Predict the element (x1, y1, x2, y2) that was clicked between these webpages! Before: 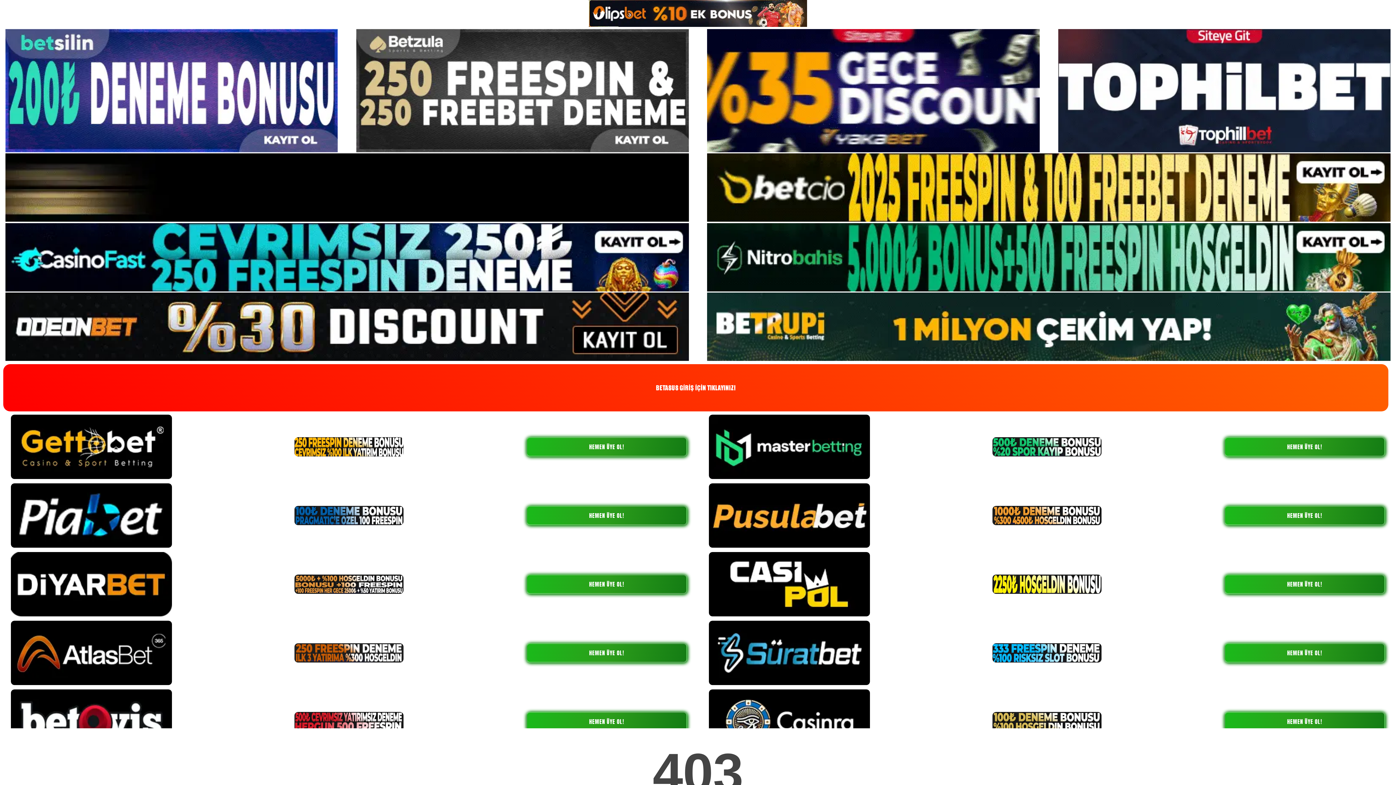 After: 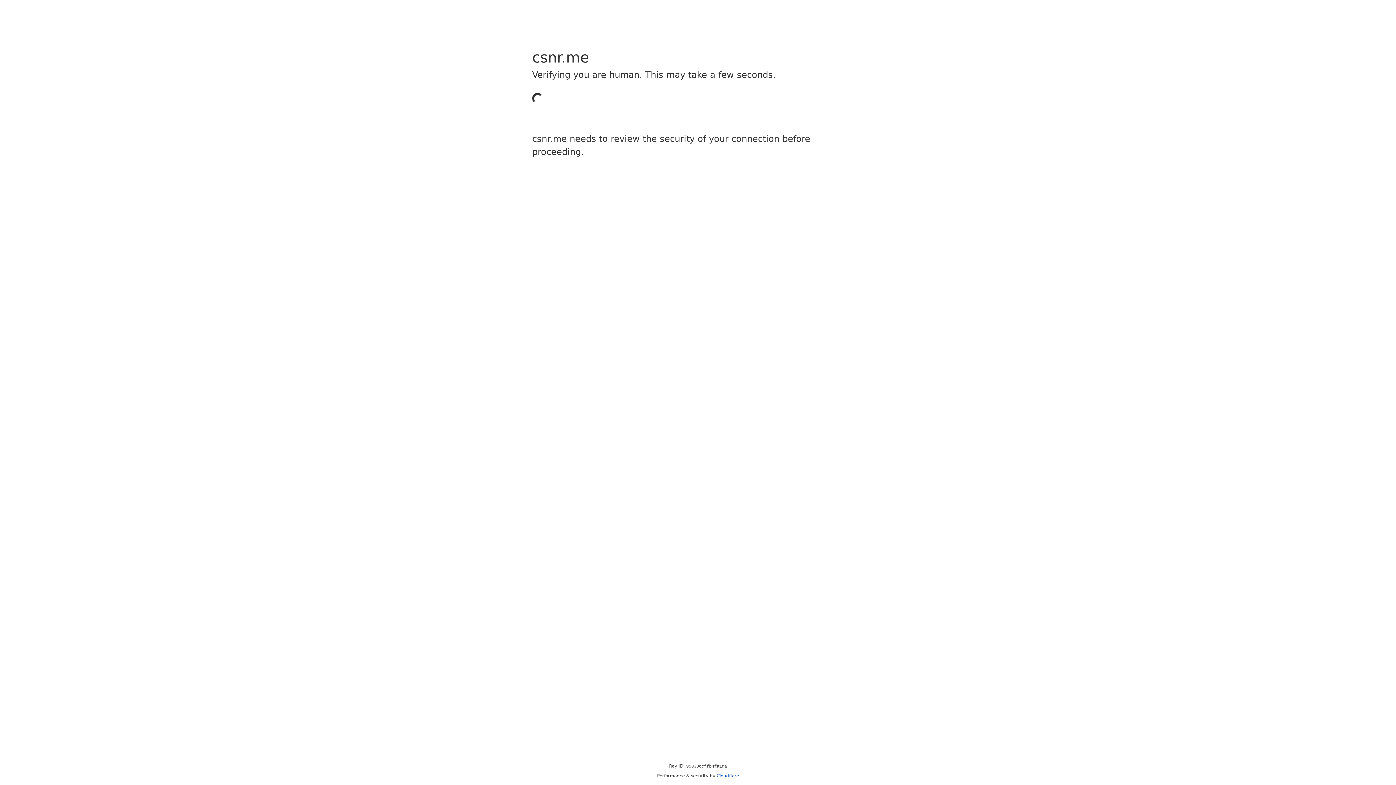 Action: label: HEMEN ÜYE OL! bbox: (1224, 712, 1385, 731)